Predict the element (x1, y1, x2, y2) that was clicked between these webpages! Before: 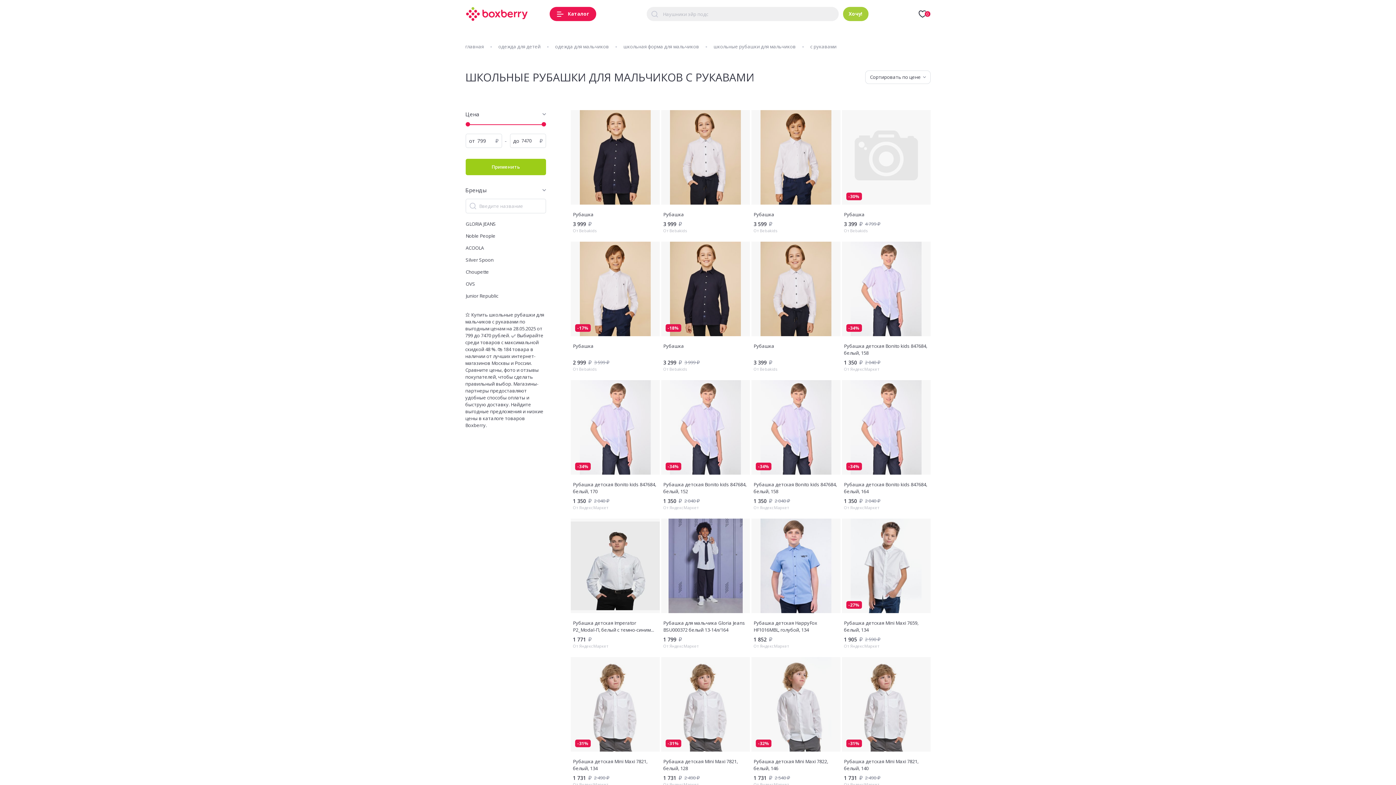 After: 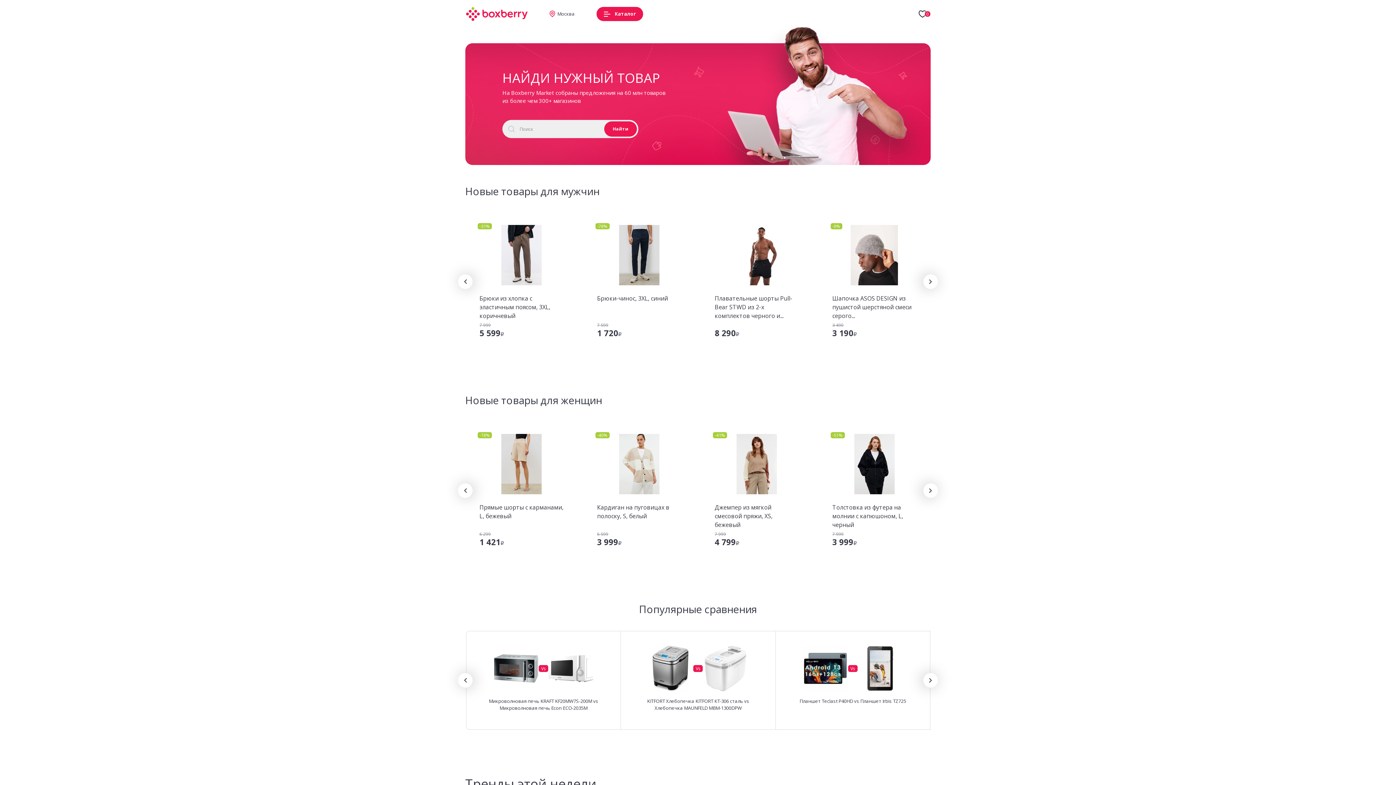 Action: bbox: (465, 6, 528, 21)